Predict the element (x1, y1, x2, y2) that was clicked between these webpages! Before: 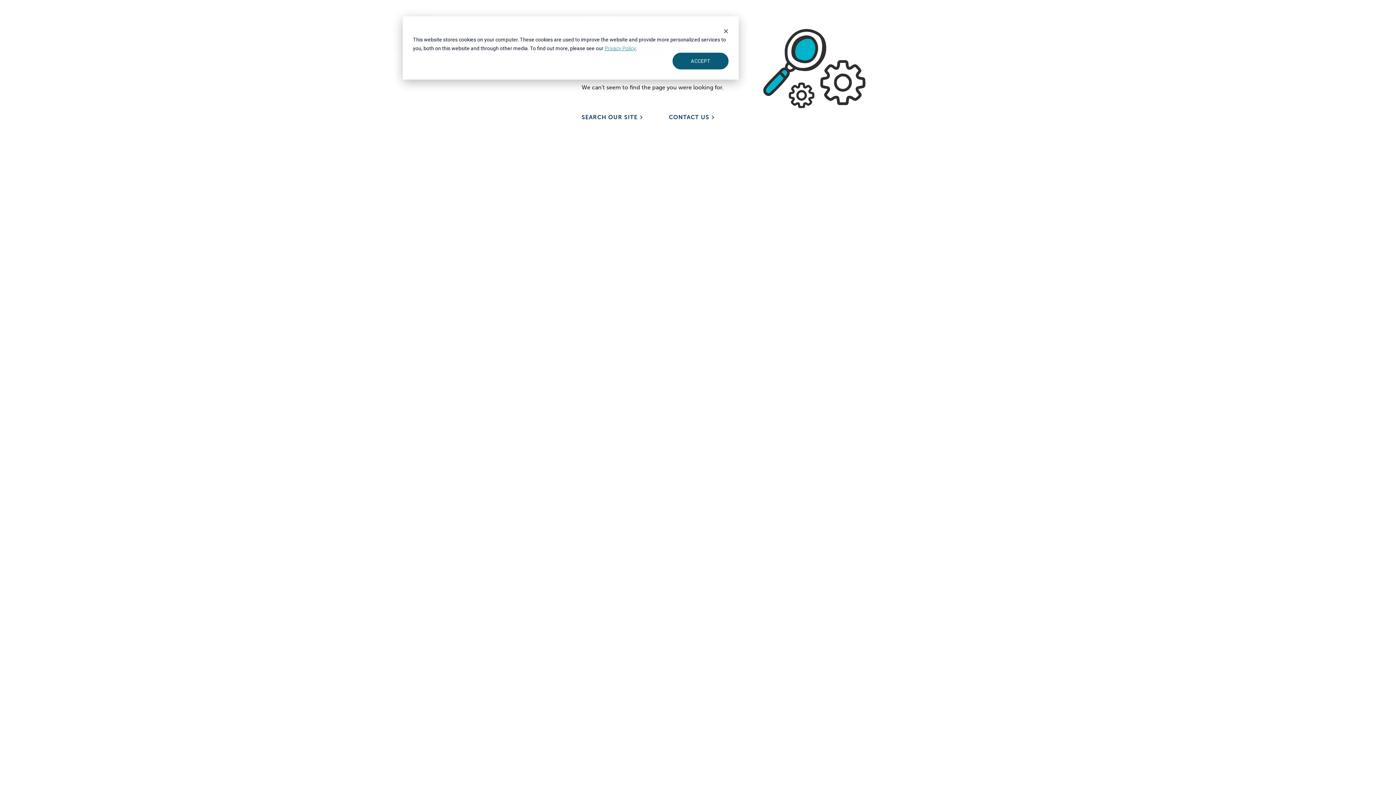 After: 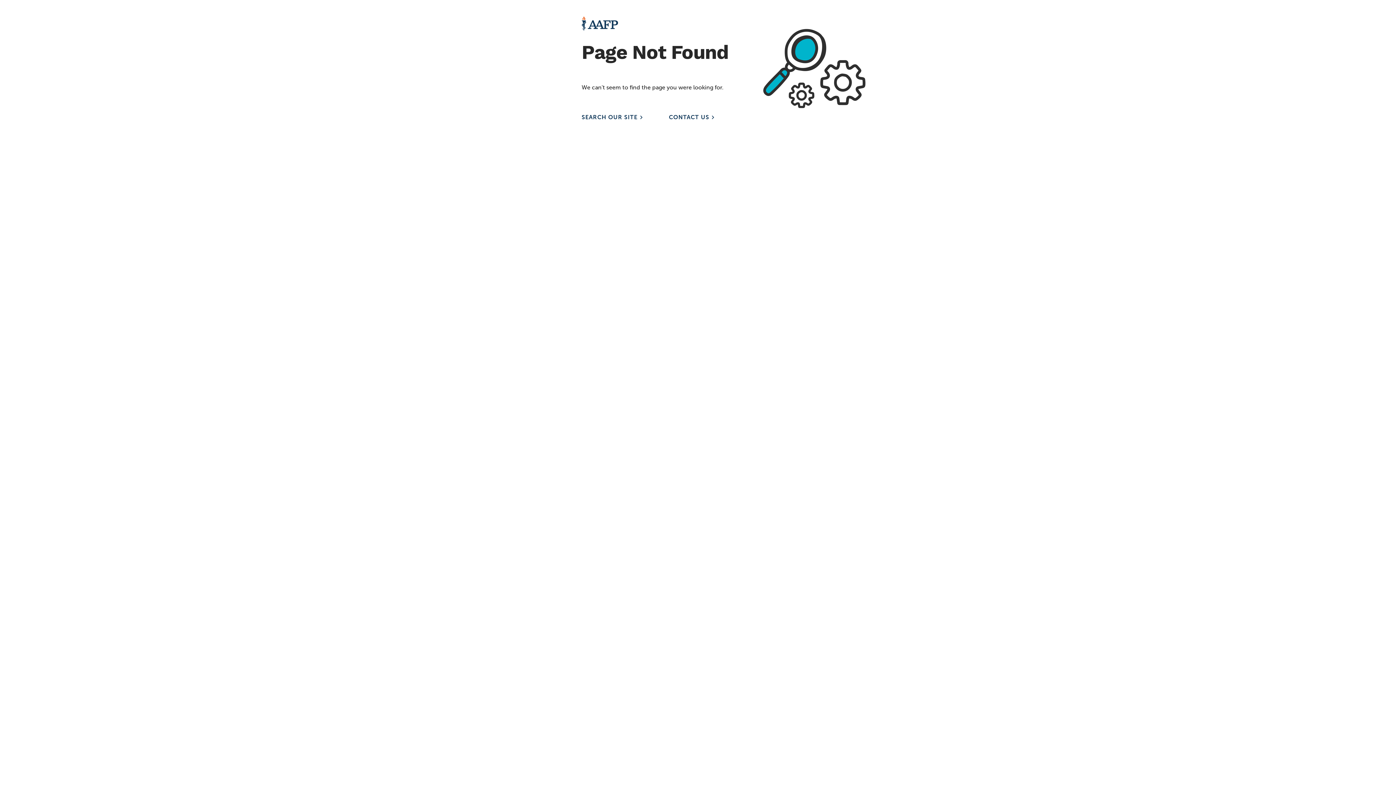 Action: bbox: (723, 26, 728, 35) label: Dismiss cookie banner